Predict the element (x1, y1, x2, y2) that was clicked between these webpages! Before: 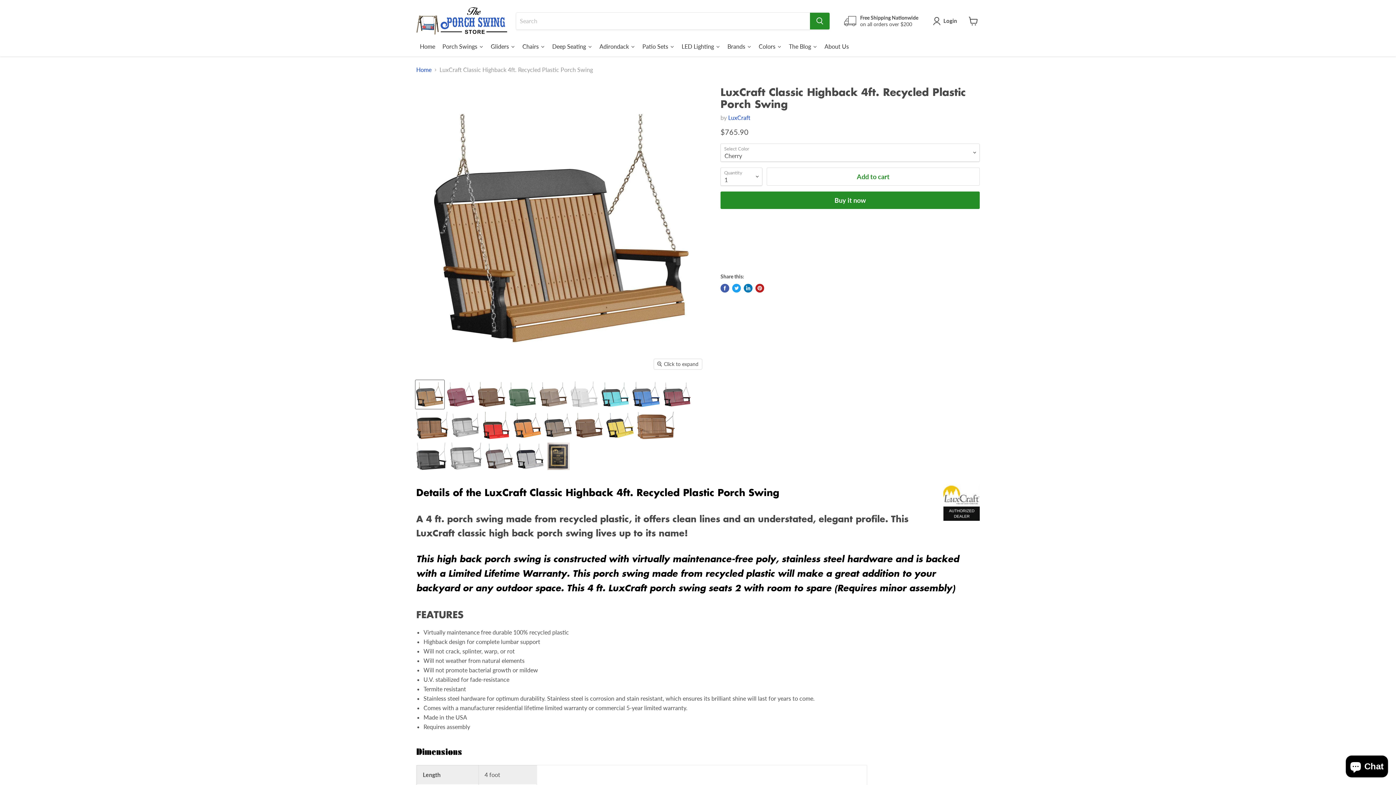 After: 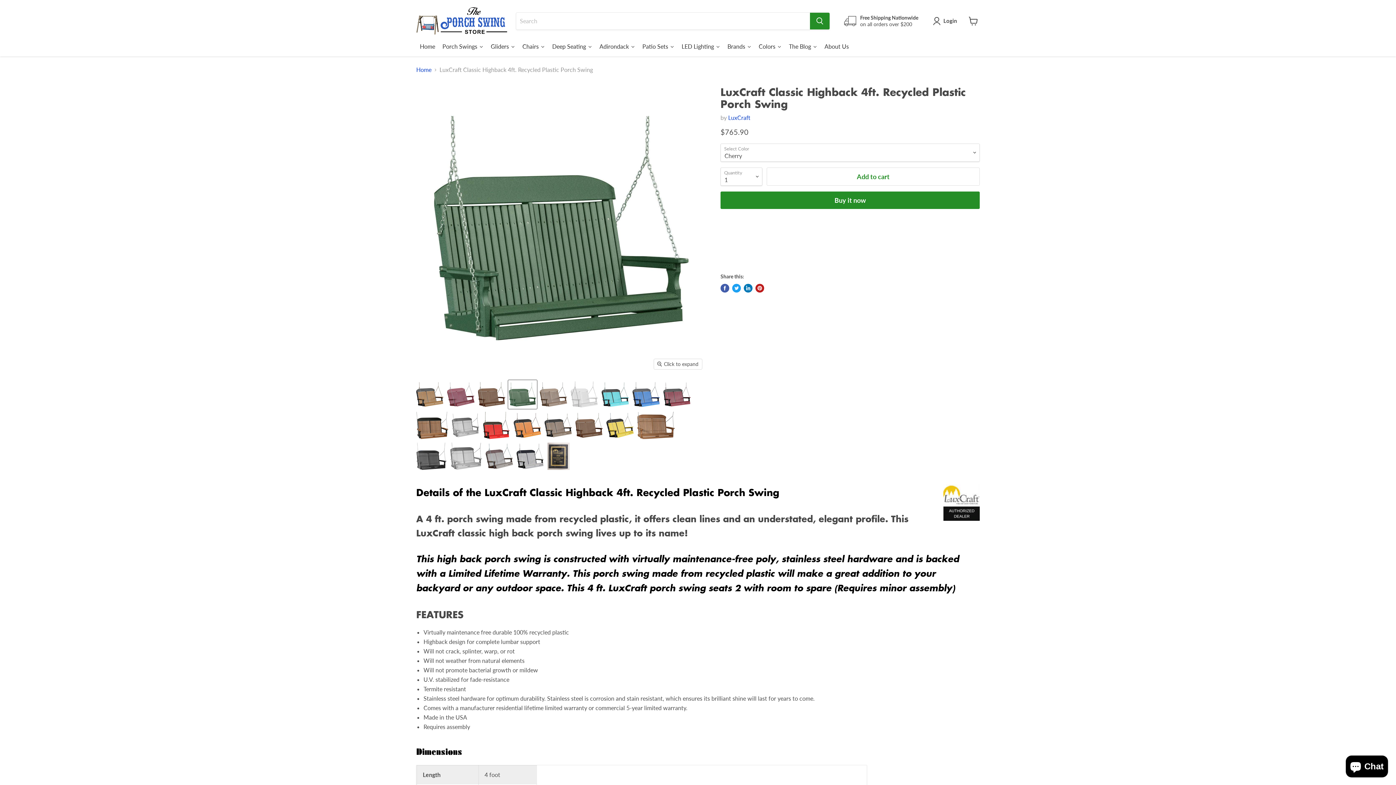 Action: bbox: (508, 380, 537, 408) label: LuxCraft LuxCraft Classic Highback 4ft. Recycled Plastic Porch Swing Green Poly Porch Swing 4CPSG thumbnail